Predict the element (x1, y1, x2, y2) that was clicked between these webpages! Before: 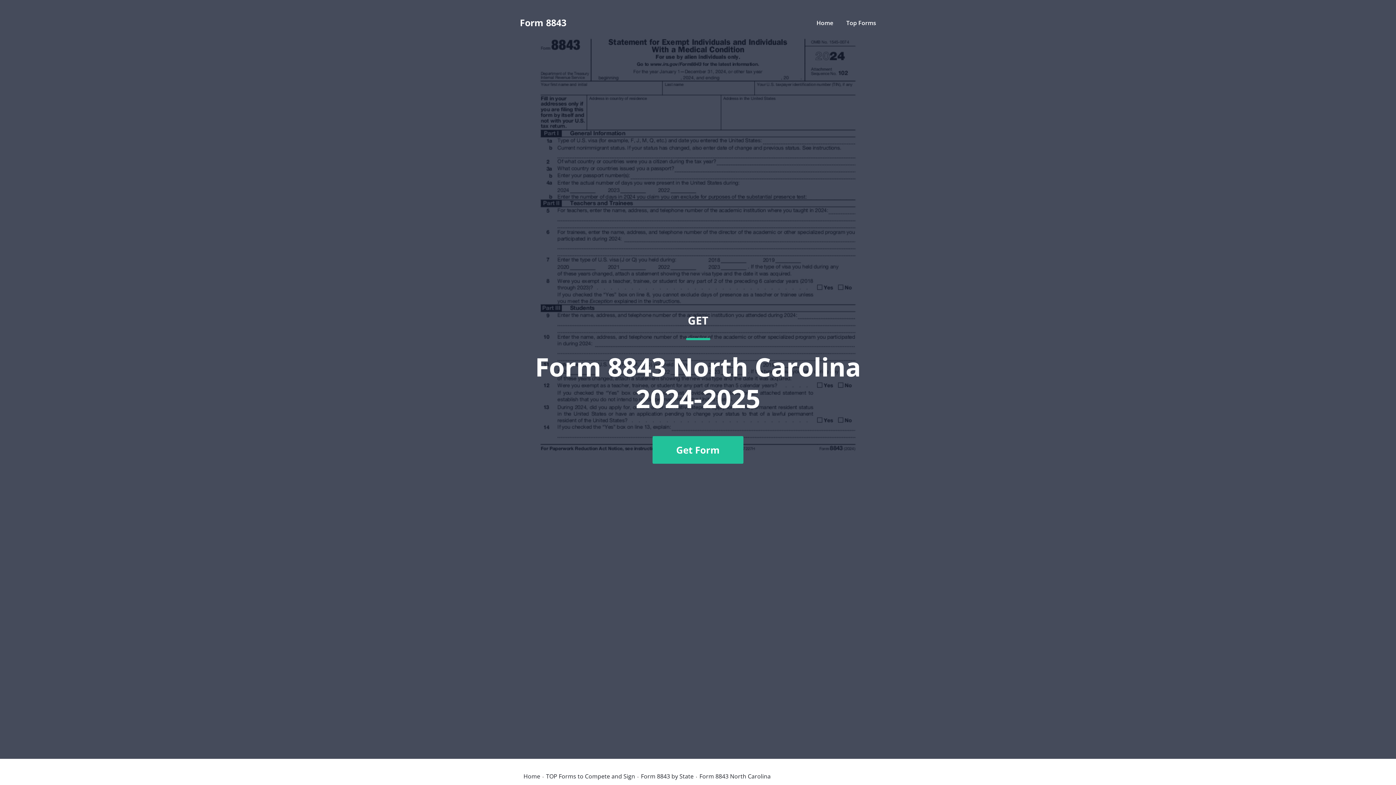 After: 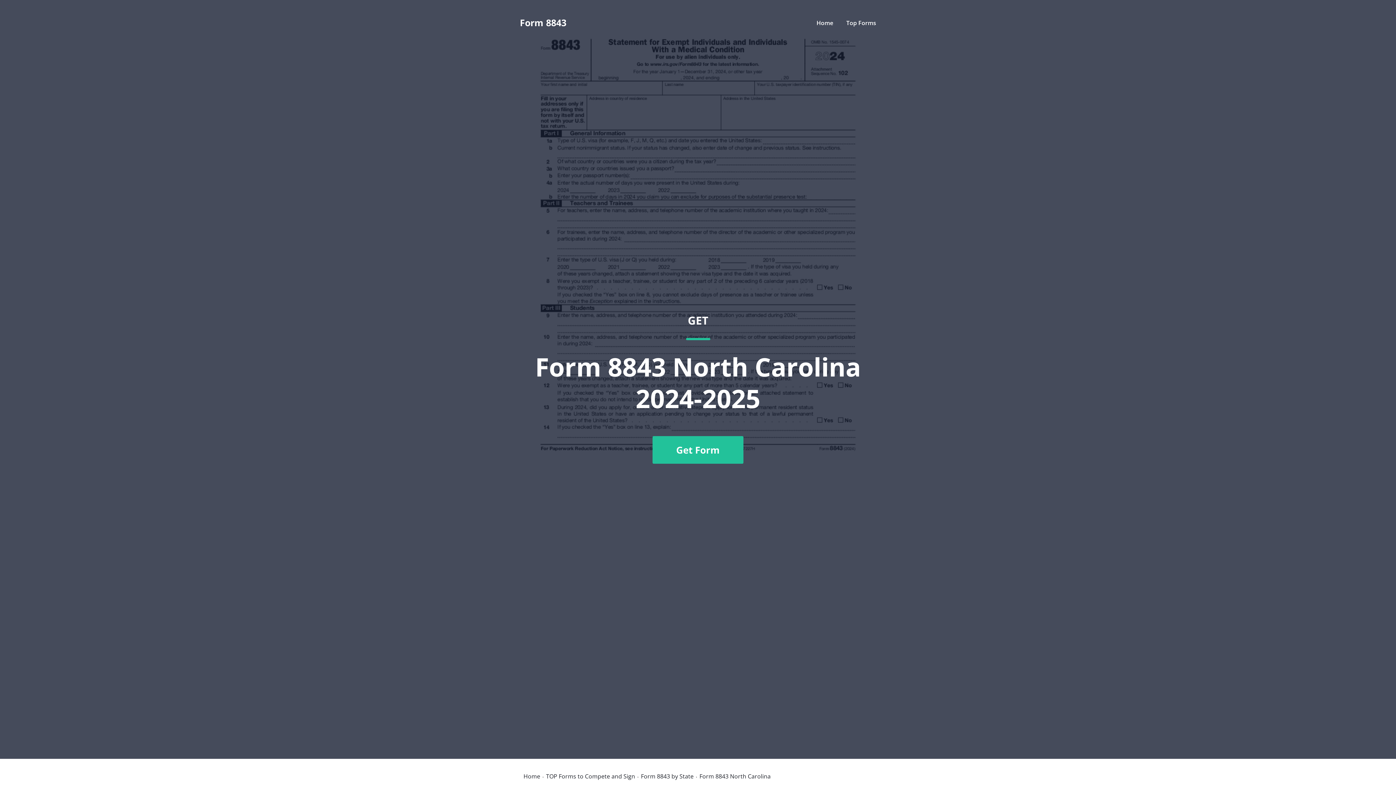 Action: label: GET
Form 8843 North Carolina 2024-2025
Get Form bbox: (520, 36, 876, 741)